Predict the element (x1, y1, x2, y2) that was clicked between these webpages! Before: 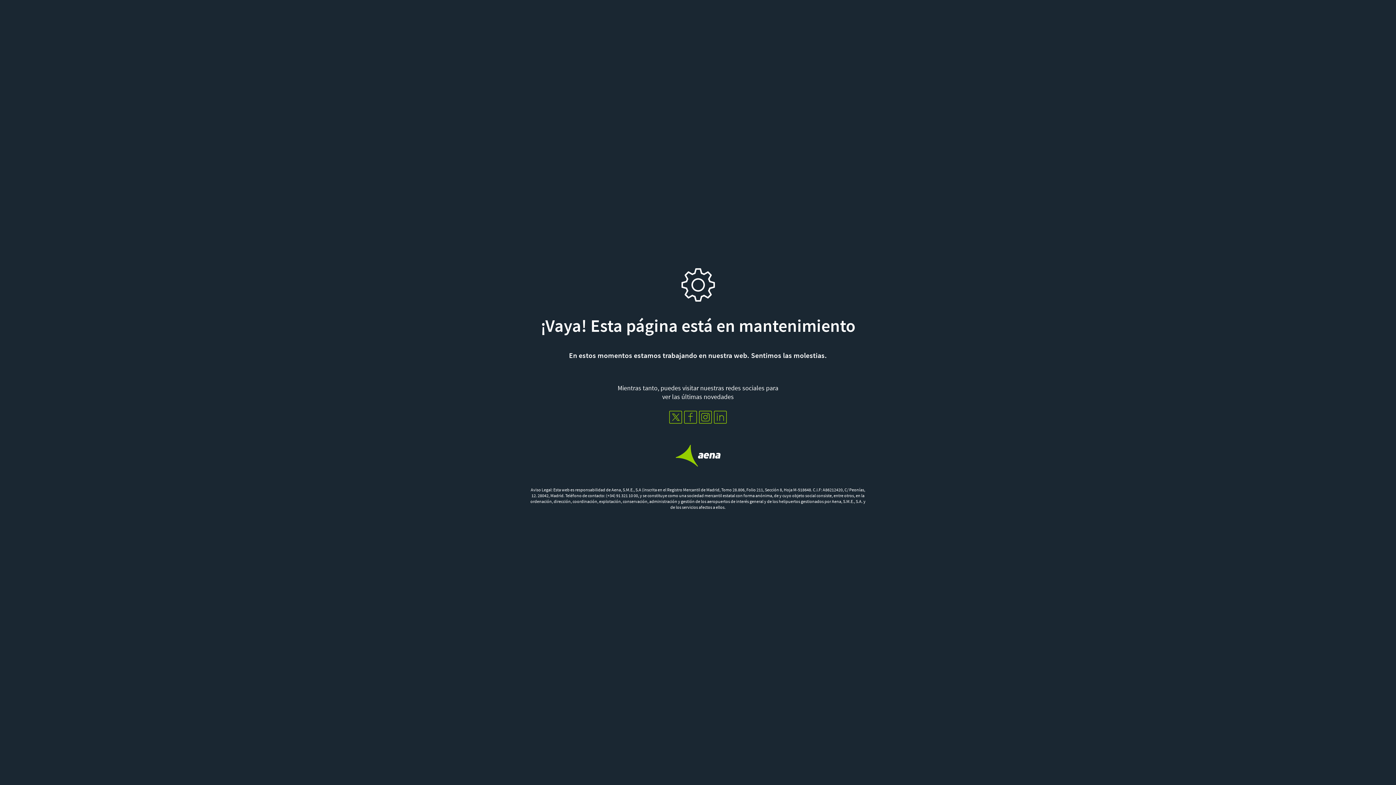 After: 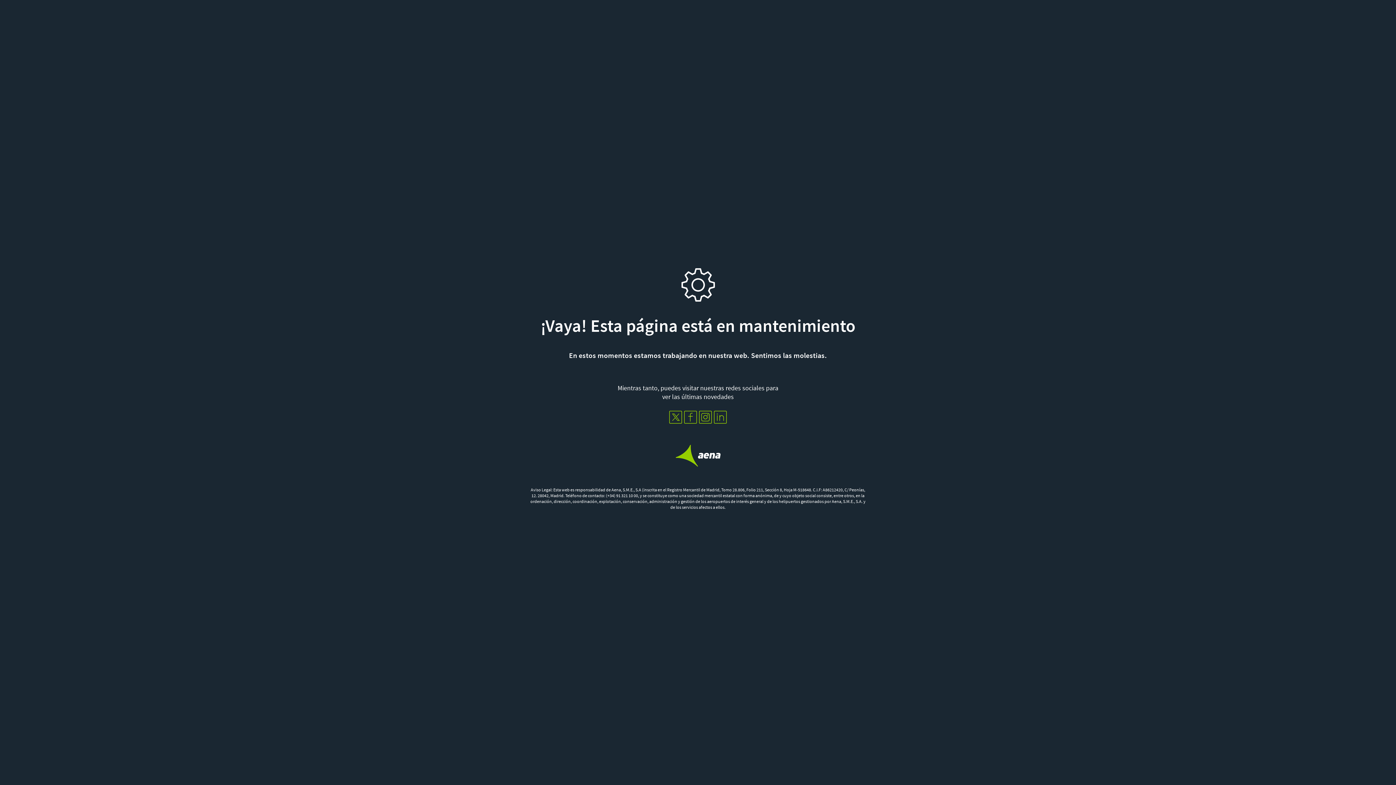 Action: bbox: (713, 410, 728, 424)